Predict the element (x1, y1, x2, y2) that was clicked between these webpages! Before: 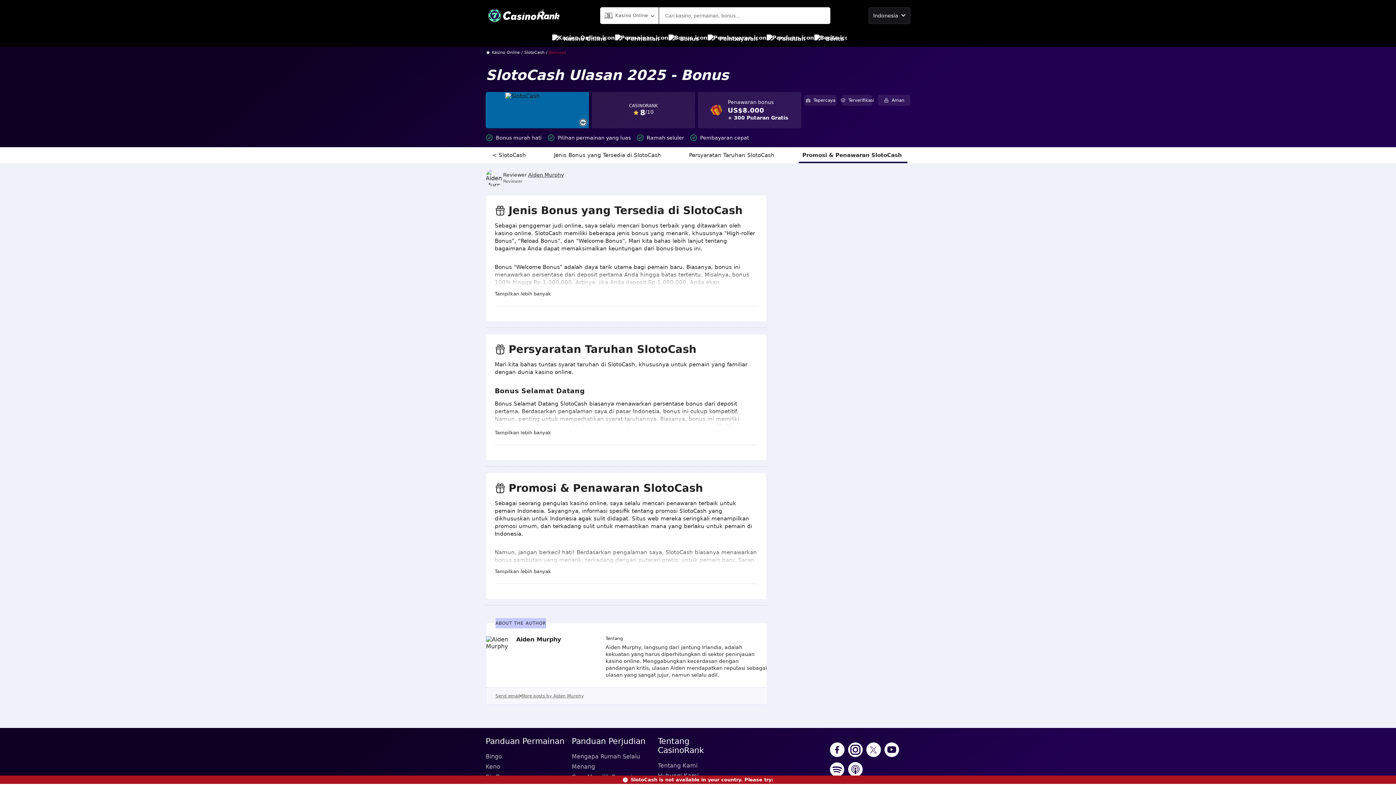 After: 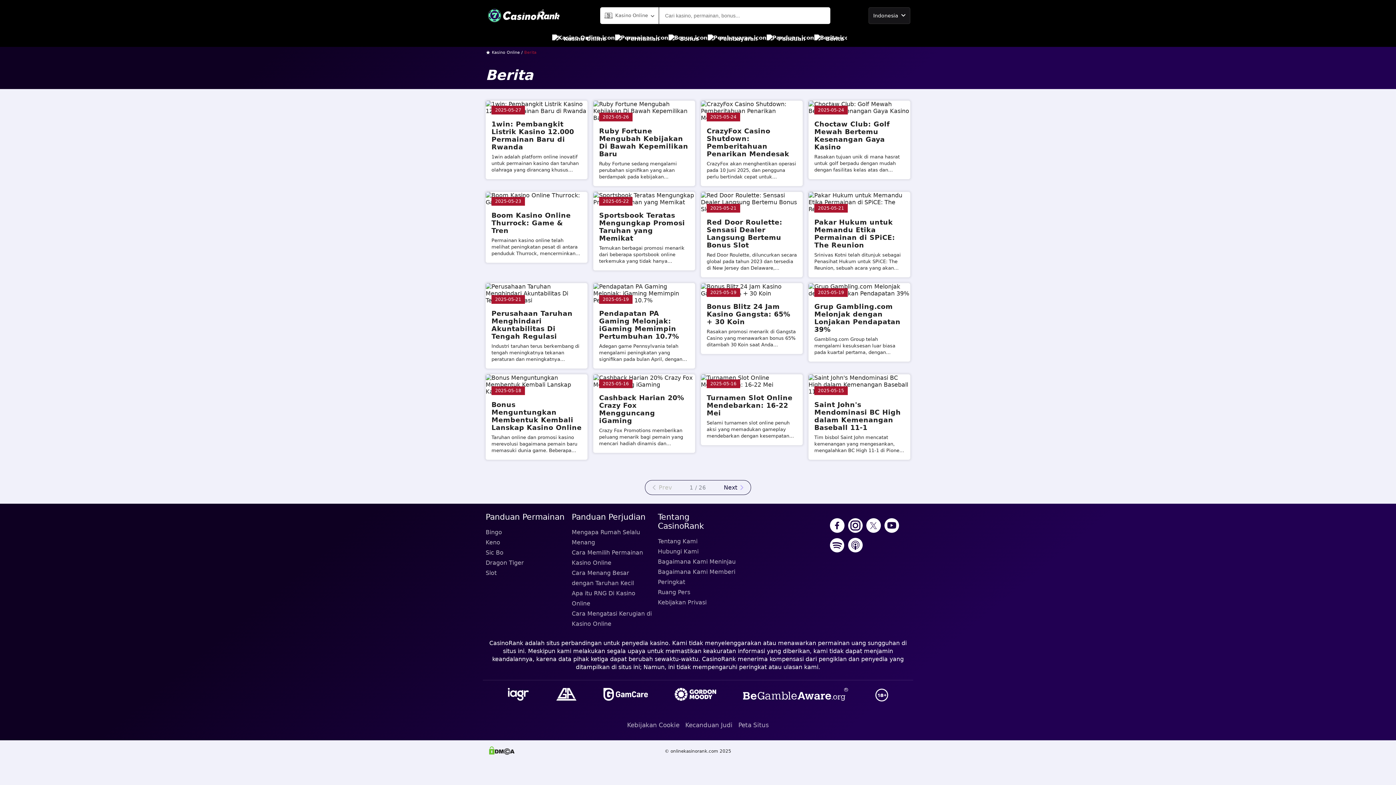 Action: label: Berita bbox: (814, 30, 844, 46)